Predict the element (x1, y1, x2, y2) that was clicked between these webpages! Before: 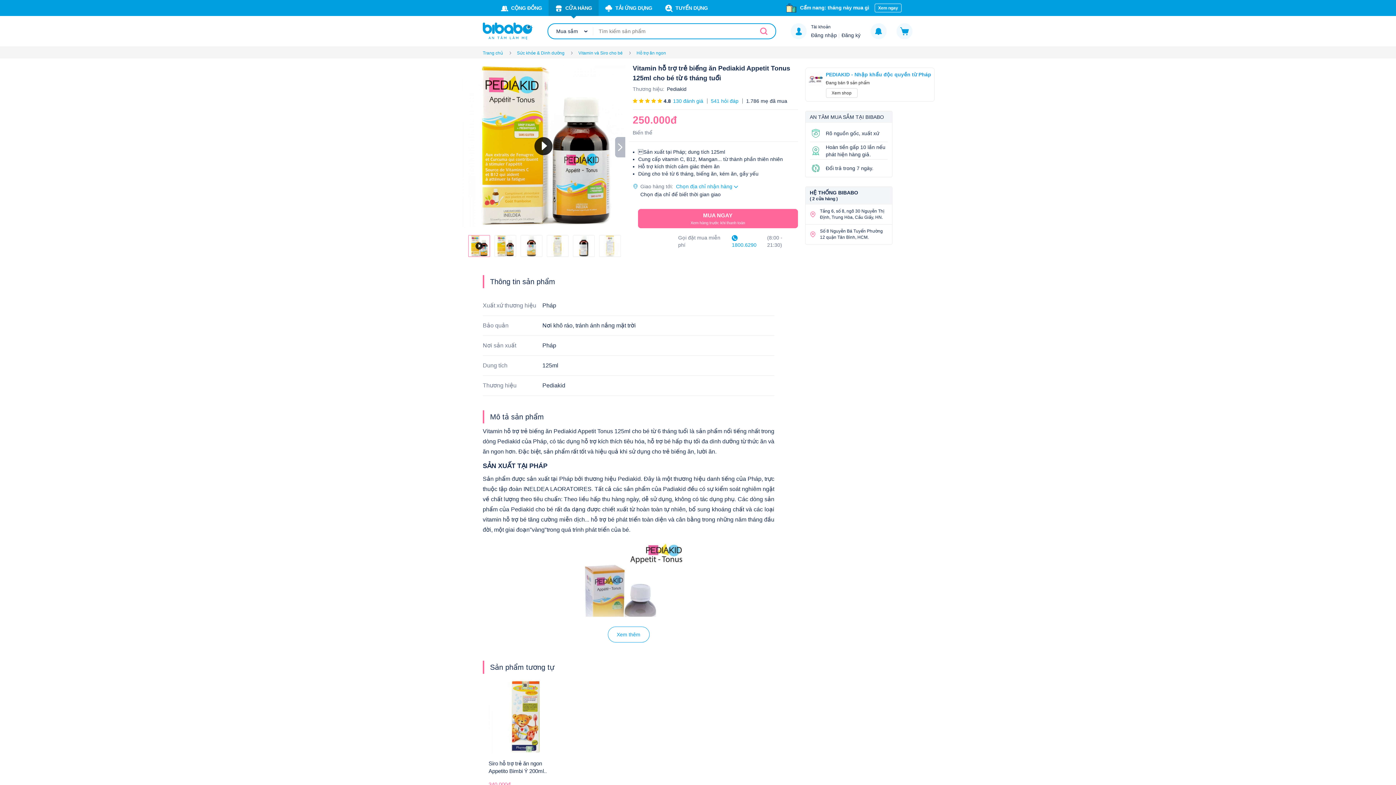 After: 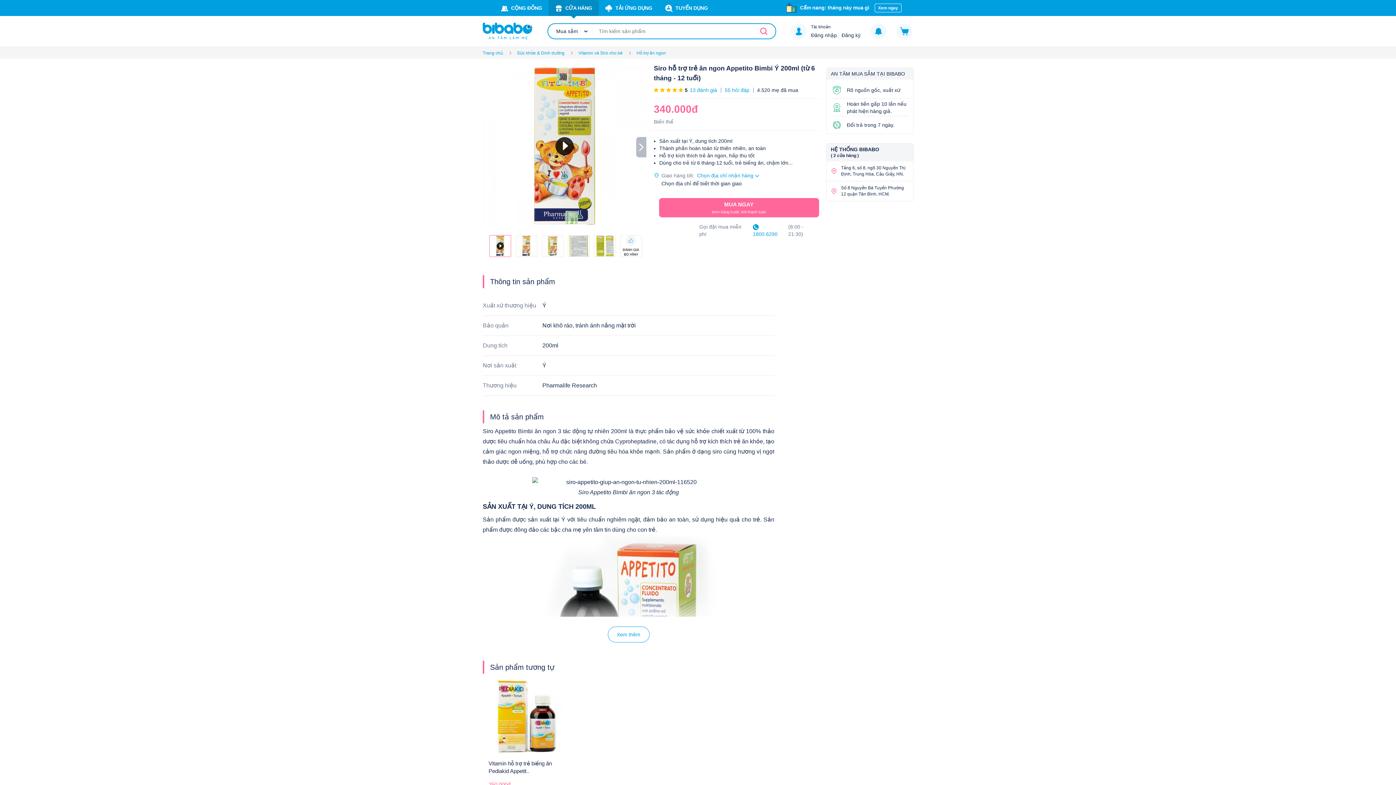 Action: label: Siro hỗ trợ trẻ ăn ngon Appetito Bimbi Ý 200ml..

340.000đ
     (13) bbox: (488, 680, 560, 798)